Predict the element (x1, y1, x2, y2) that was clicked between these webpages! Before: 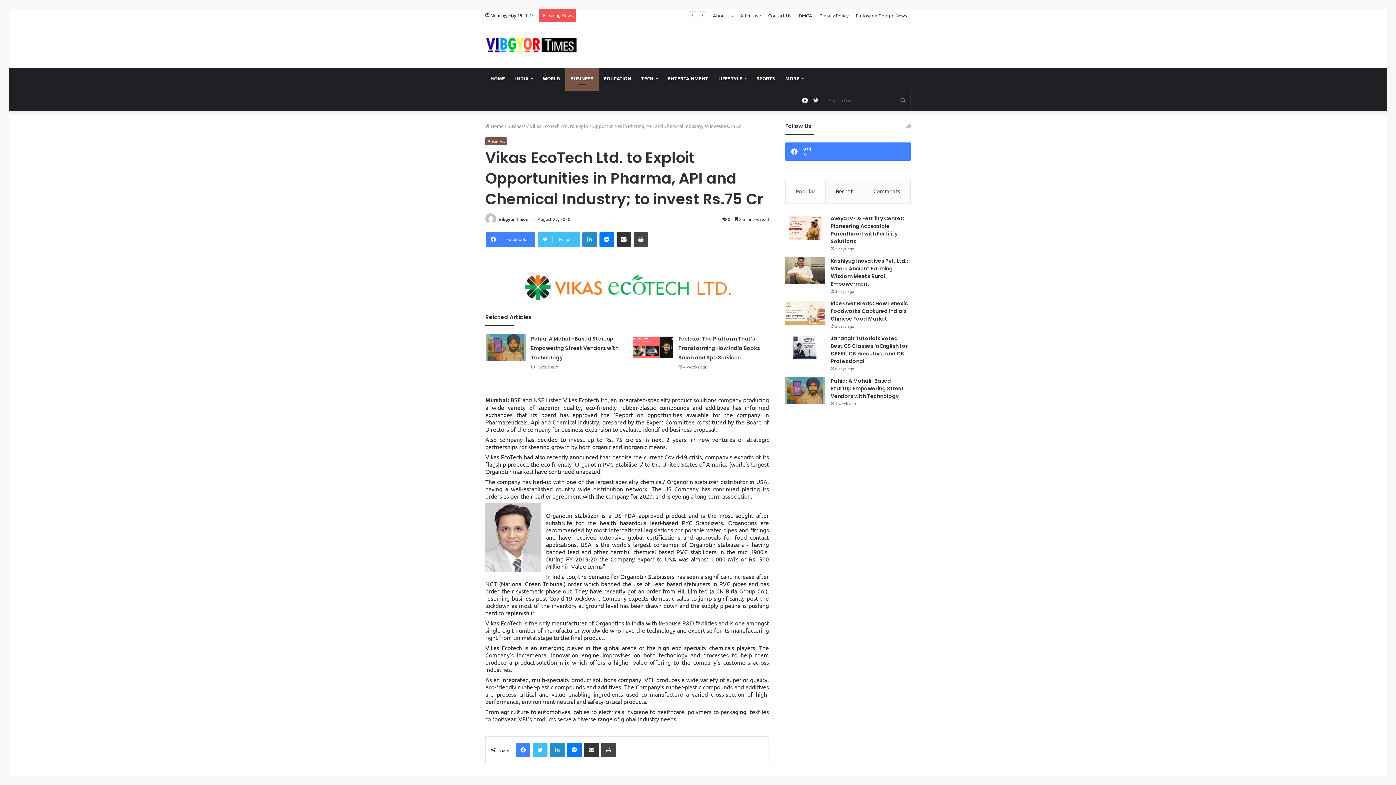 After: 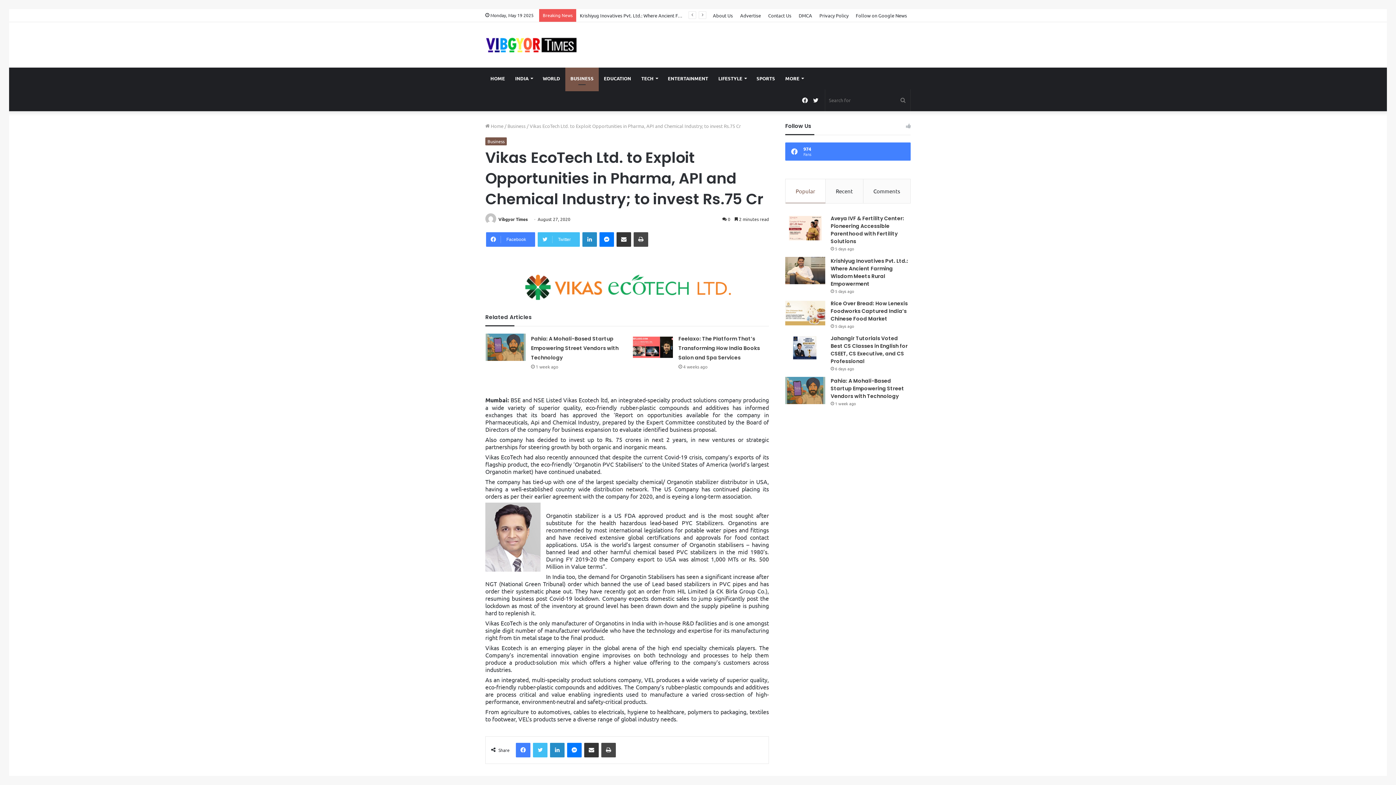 Action: bbox: (785, 179, 825, 203) label: Popular